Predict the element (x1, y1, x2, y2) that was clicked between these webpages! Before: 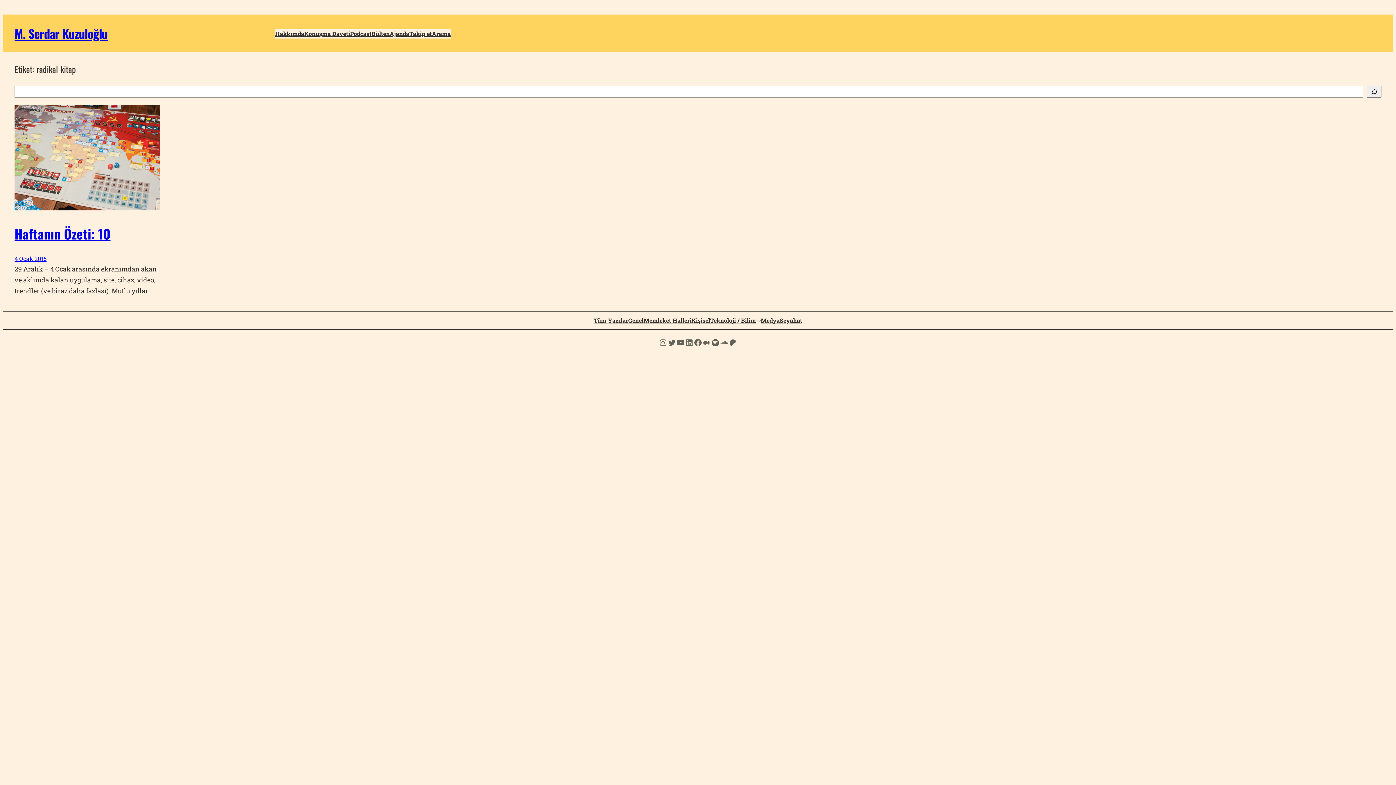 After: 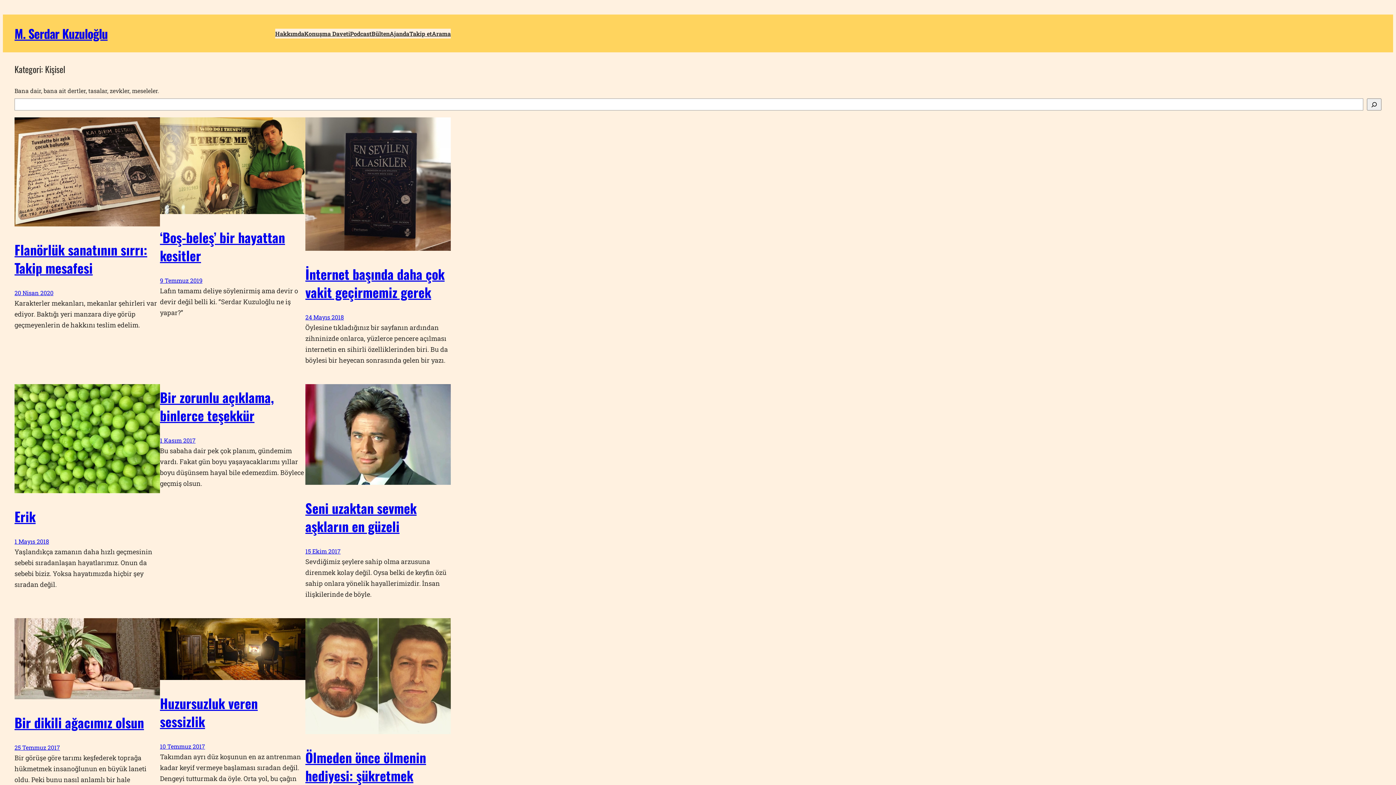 Action: label: Kişisel bbox: (691, 315, 710, 325)